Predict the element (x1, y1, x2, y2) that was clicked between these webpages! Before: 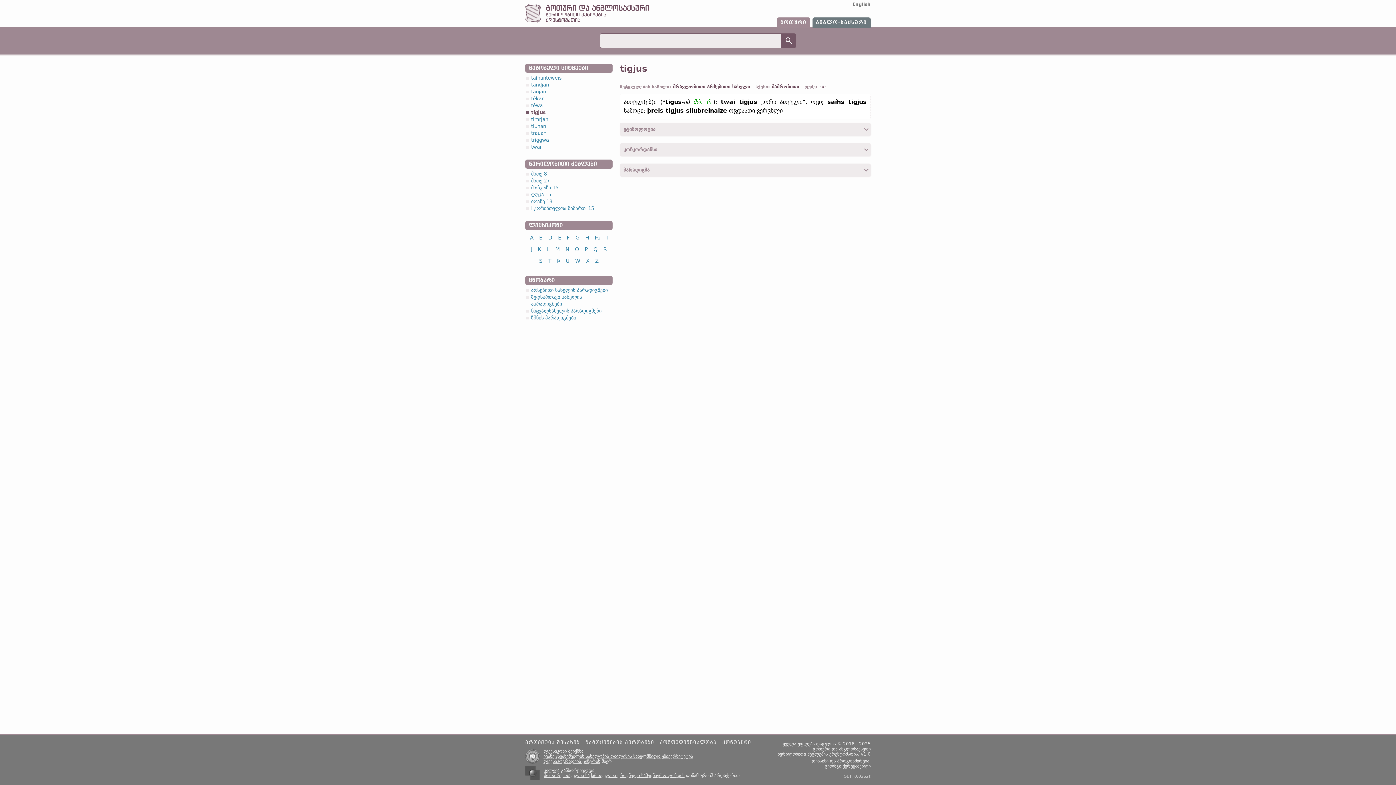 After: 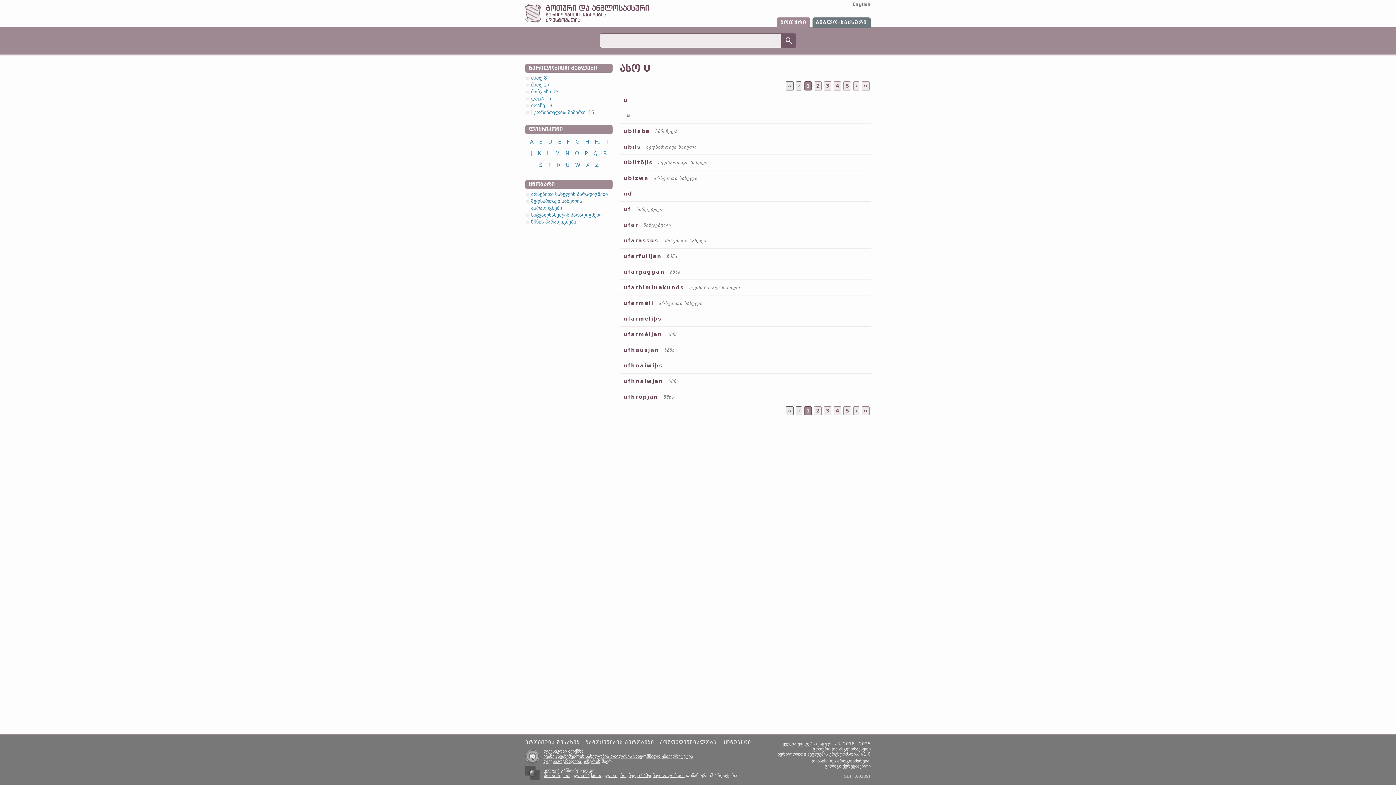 Action: label: U bbox: (562, 255, 571, 266)